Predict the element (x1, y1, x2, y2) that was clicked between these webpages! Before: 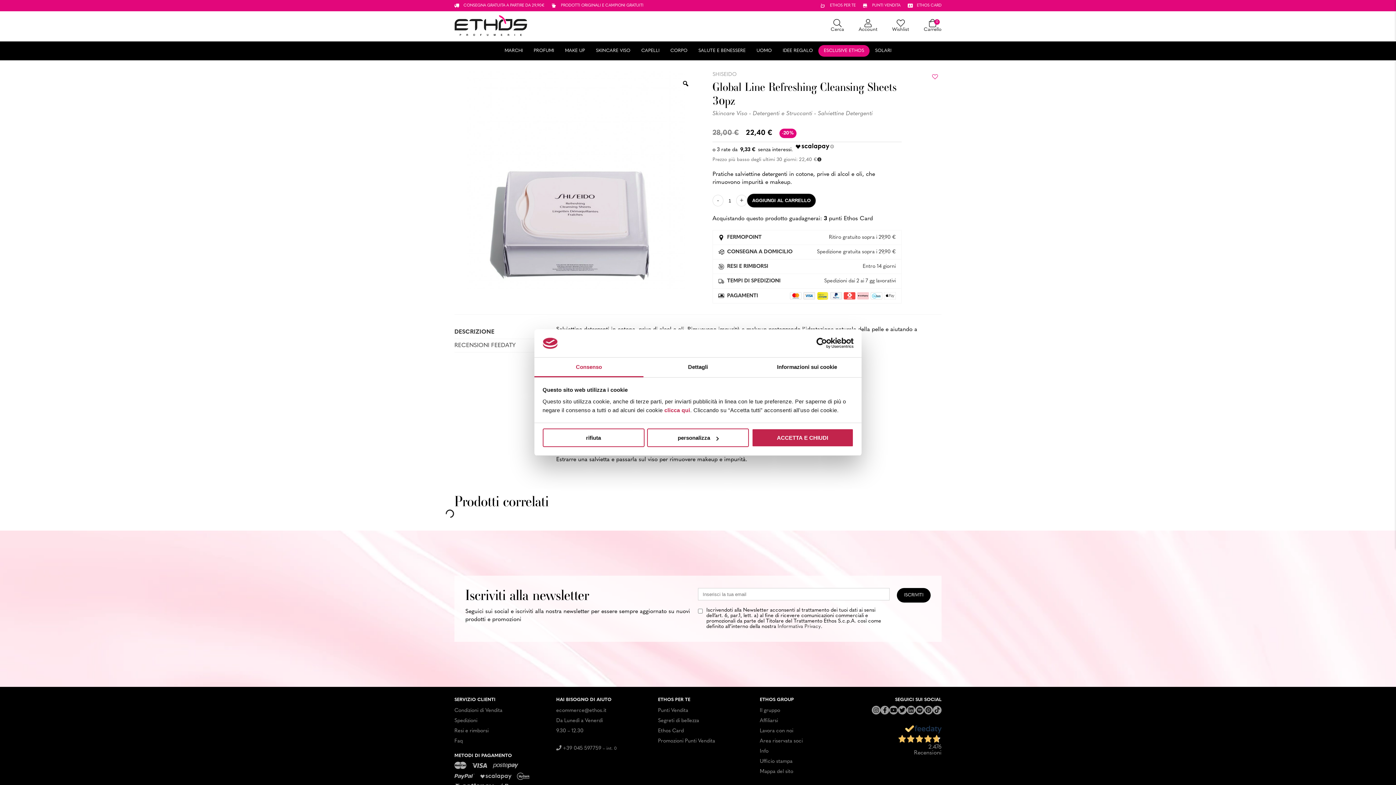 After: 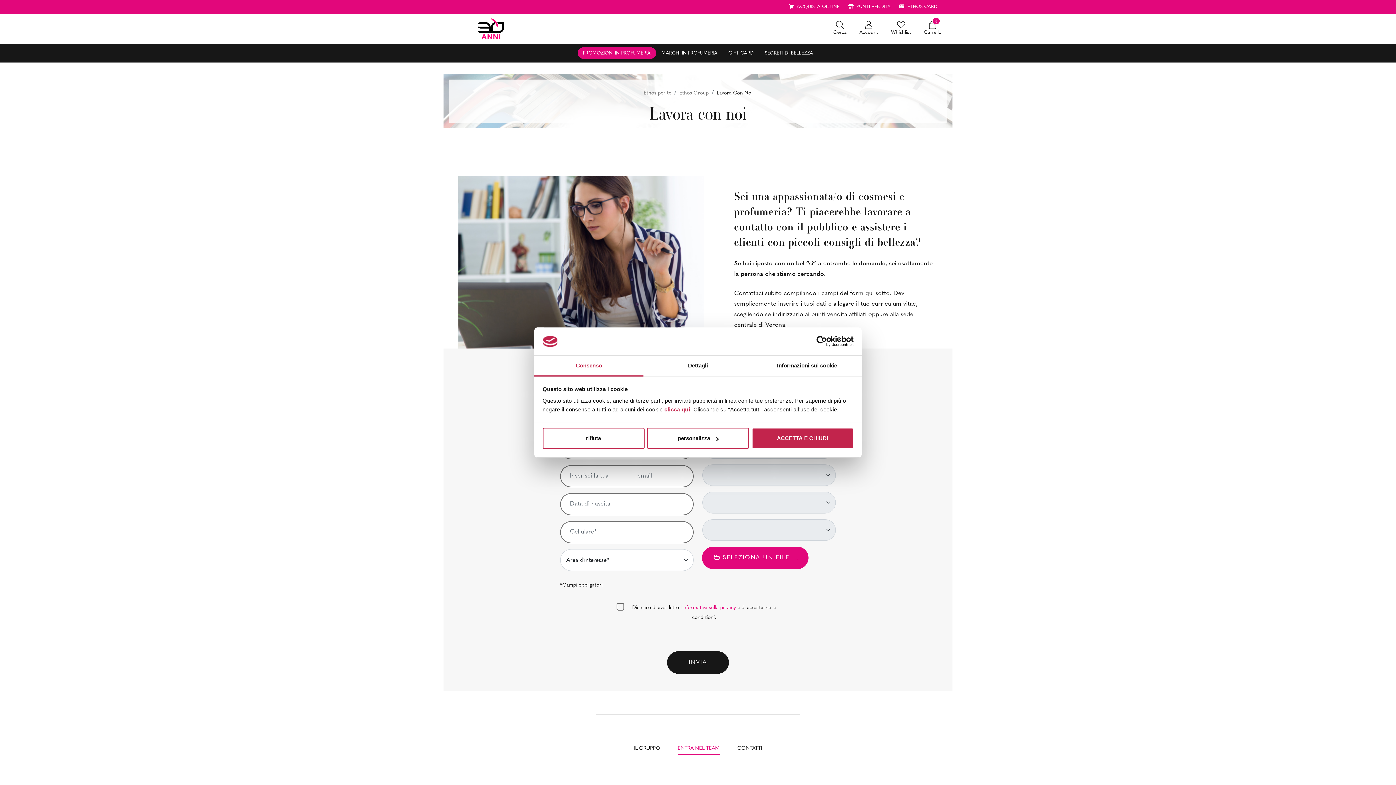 Action: label: Lavora con noi bbox: (760, 728, 793, 734)